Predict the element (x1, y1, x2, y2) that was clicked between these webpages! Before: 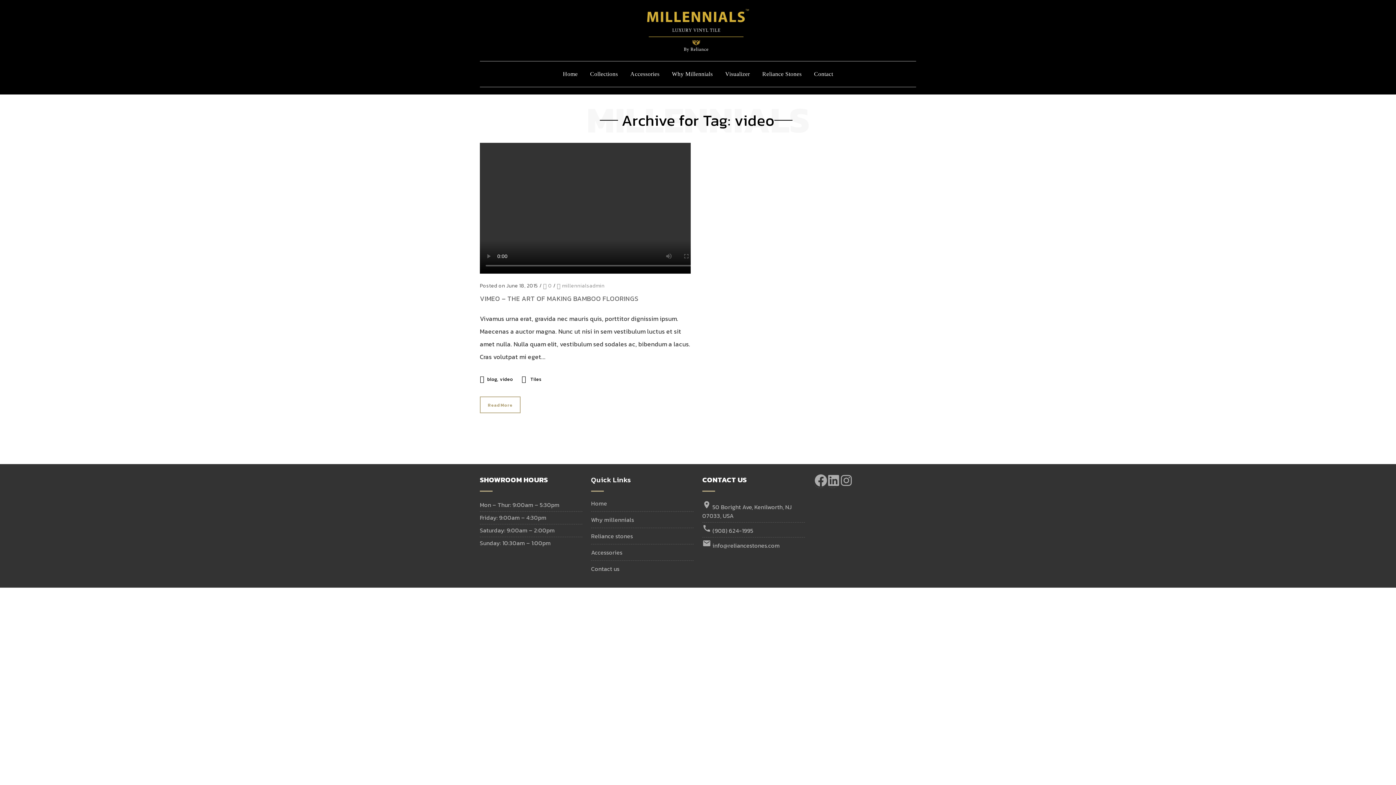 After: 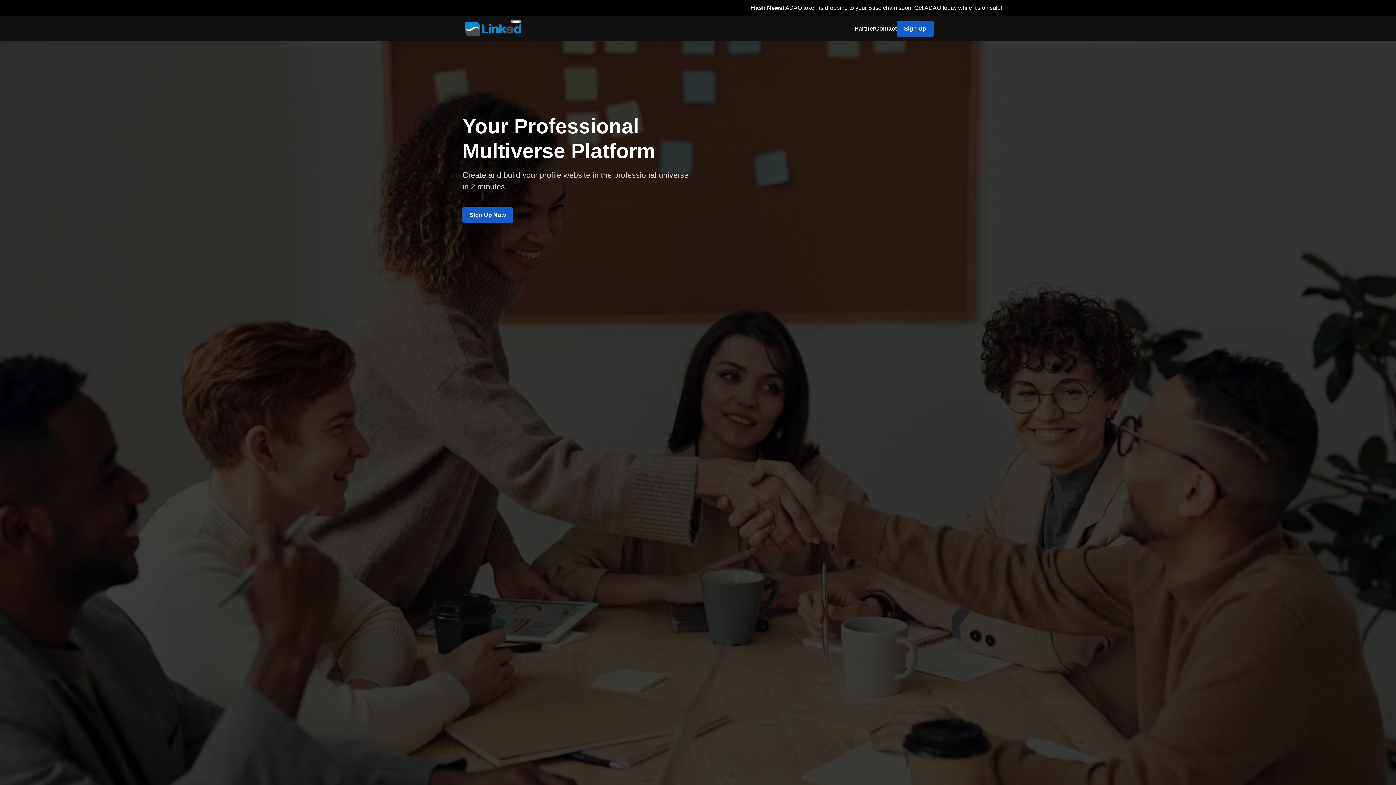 Action: label: LinkedIn: http://www.linked.com bbox: (826, 473, 839, 487)